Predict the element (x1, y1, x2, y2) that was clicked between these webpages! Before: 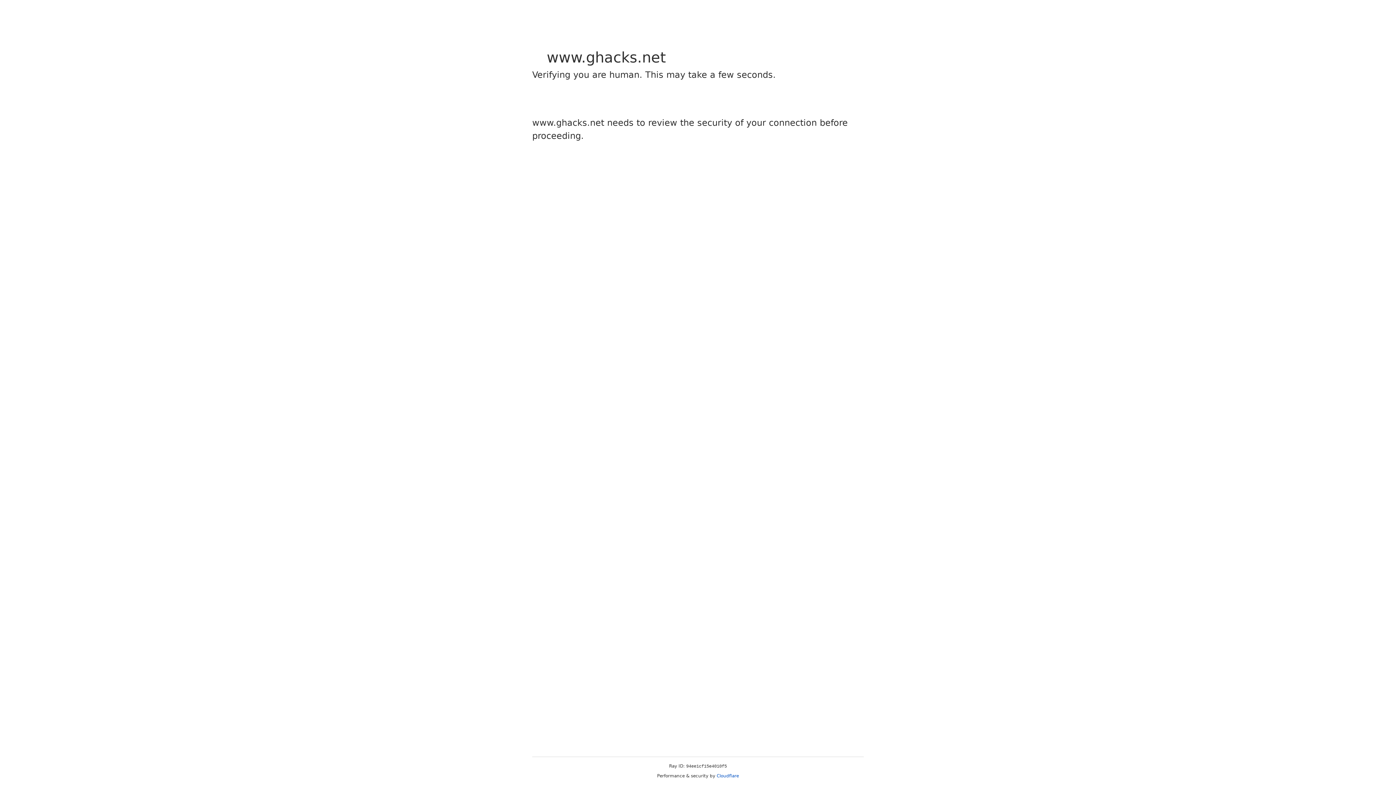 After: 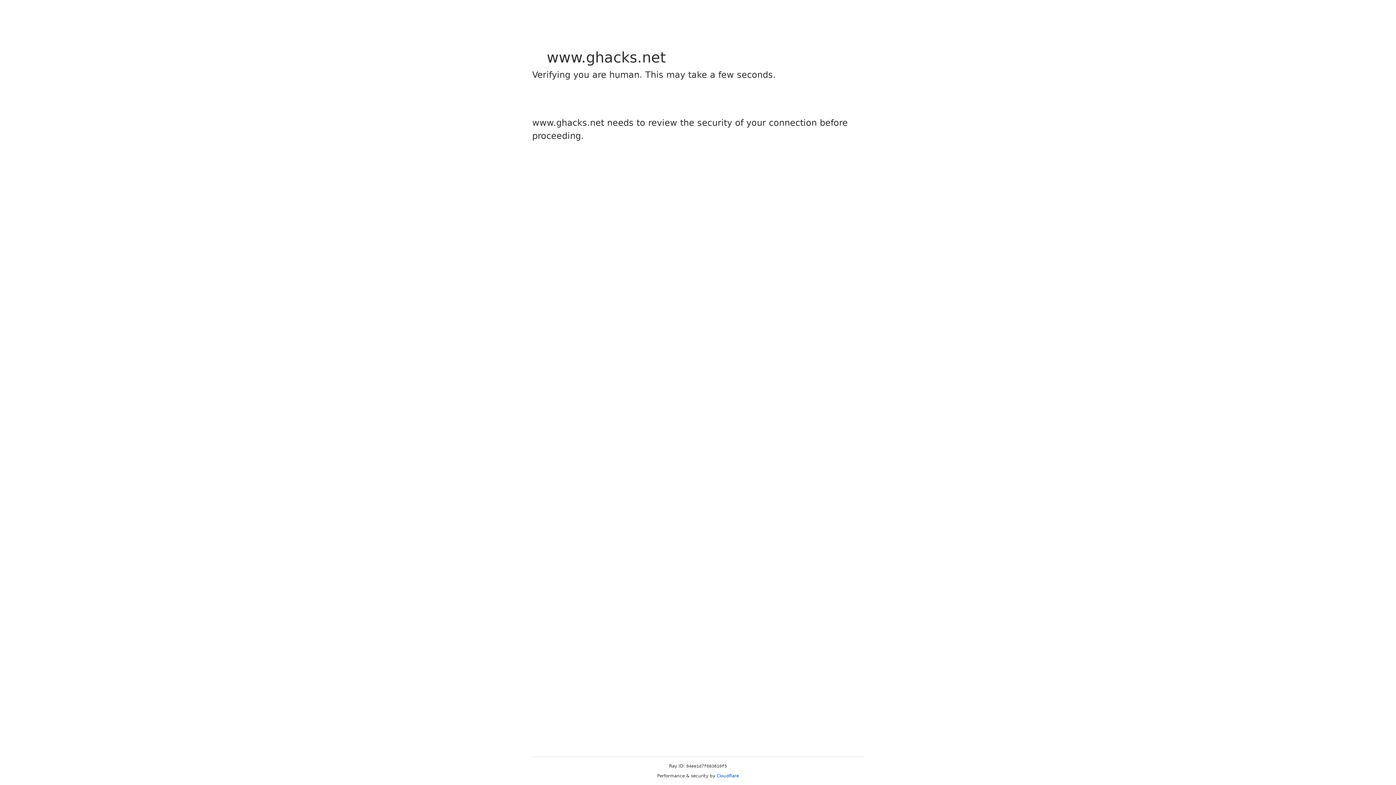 Action: bbox: (716, 773, 739, 778) label: Cloudflare